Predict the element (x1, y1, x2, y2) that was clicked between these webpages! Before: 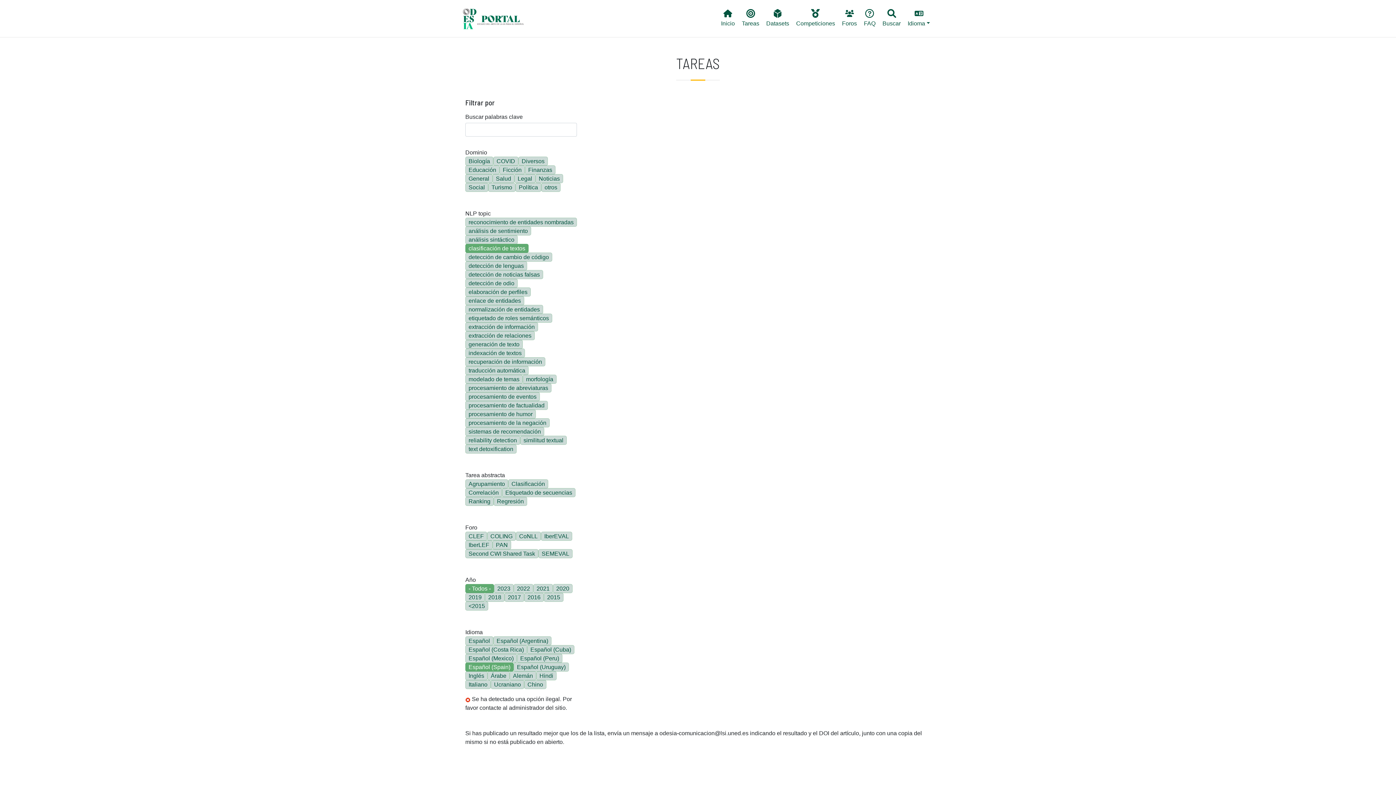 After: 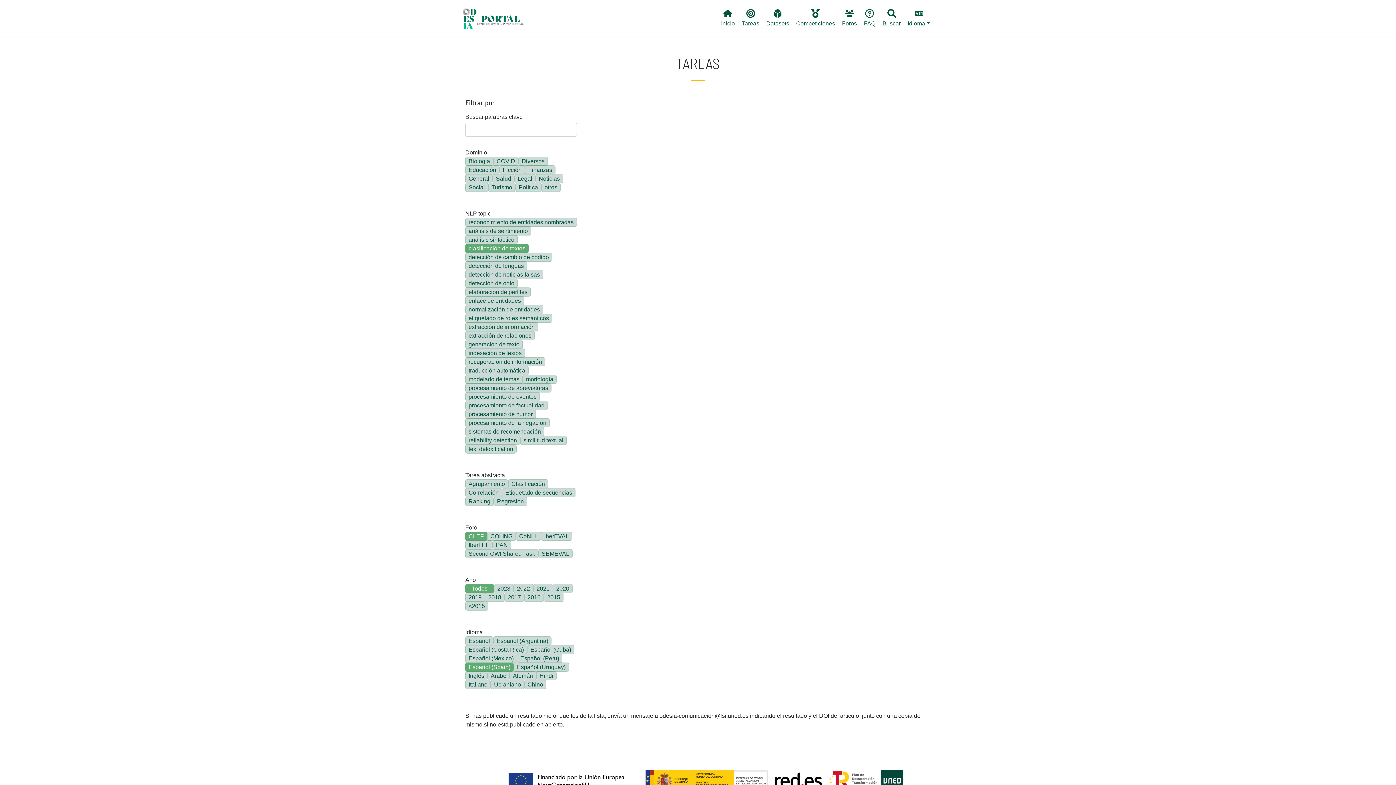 Action: label: CLEF bbox: (465, 532, 487, 541)